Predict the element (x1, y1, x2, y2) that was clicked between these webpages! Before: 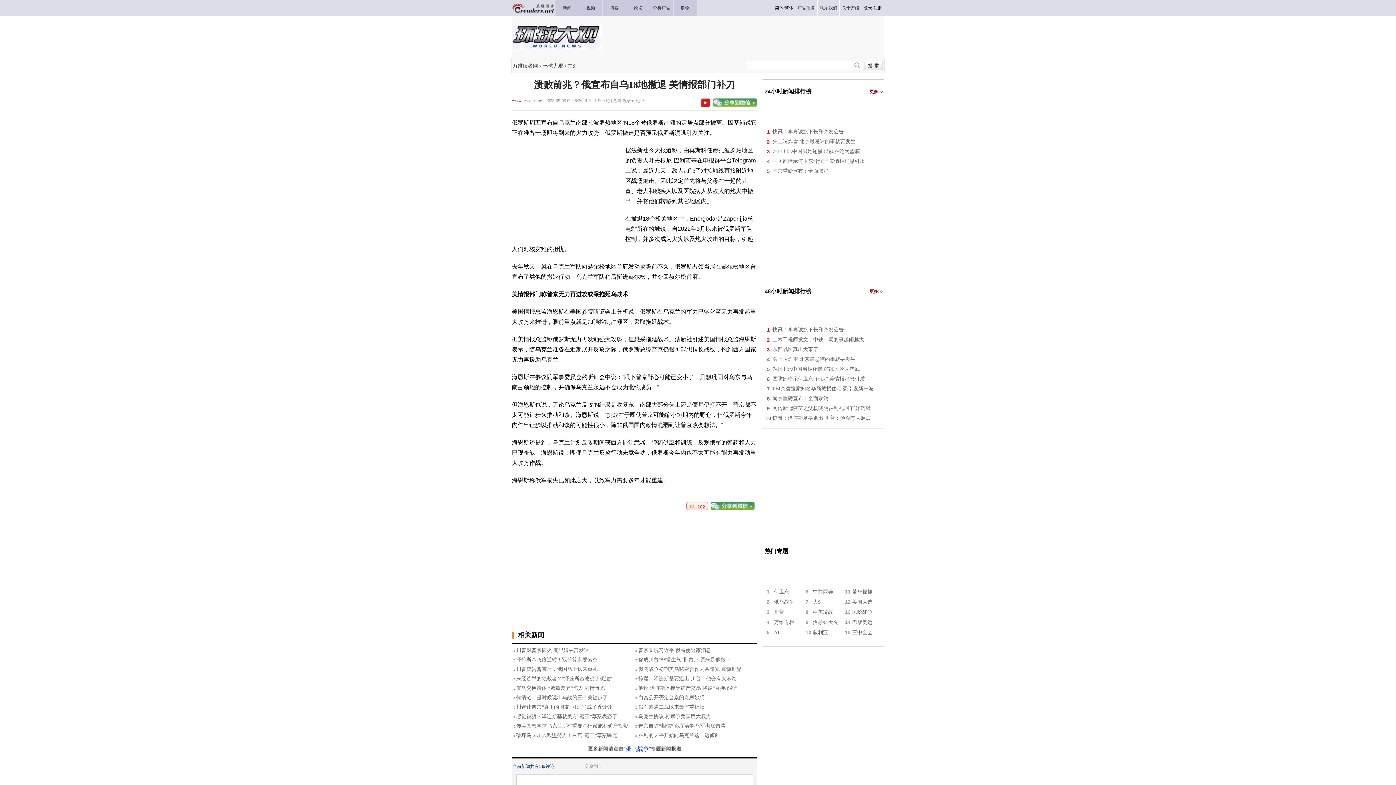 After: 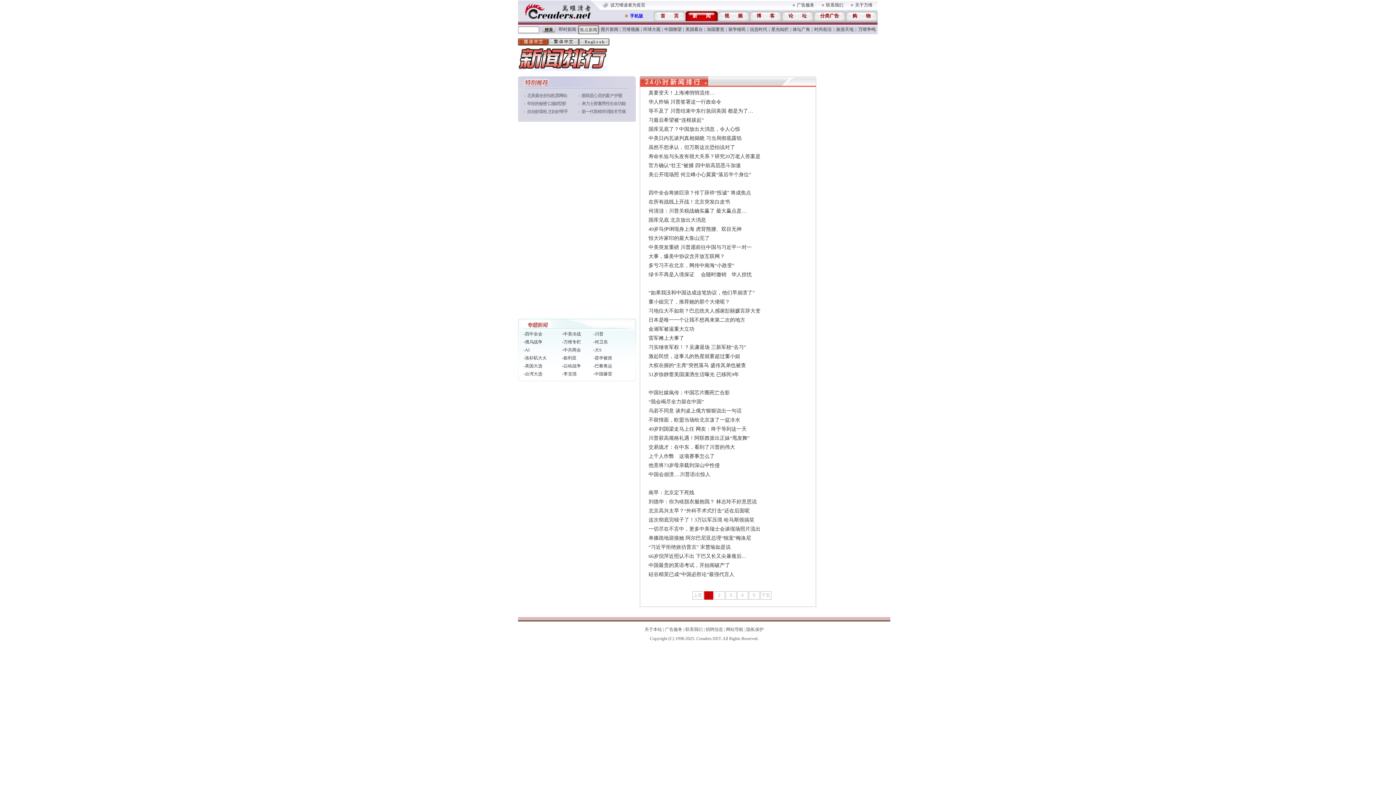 Action: label: 更多>> bbox: (869, 89, 883, 94)